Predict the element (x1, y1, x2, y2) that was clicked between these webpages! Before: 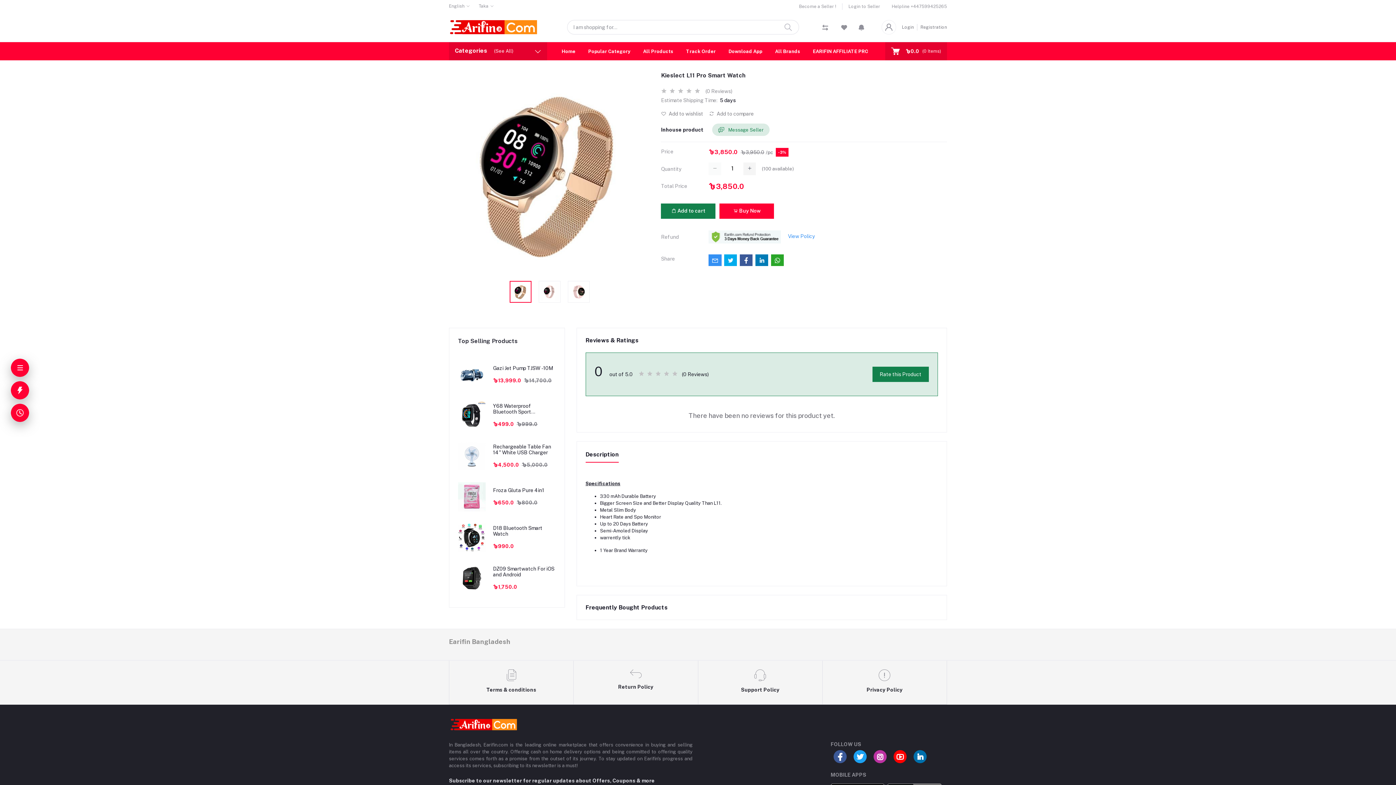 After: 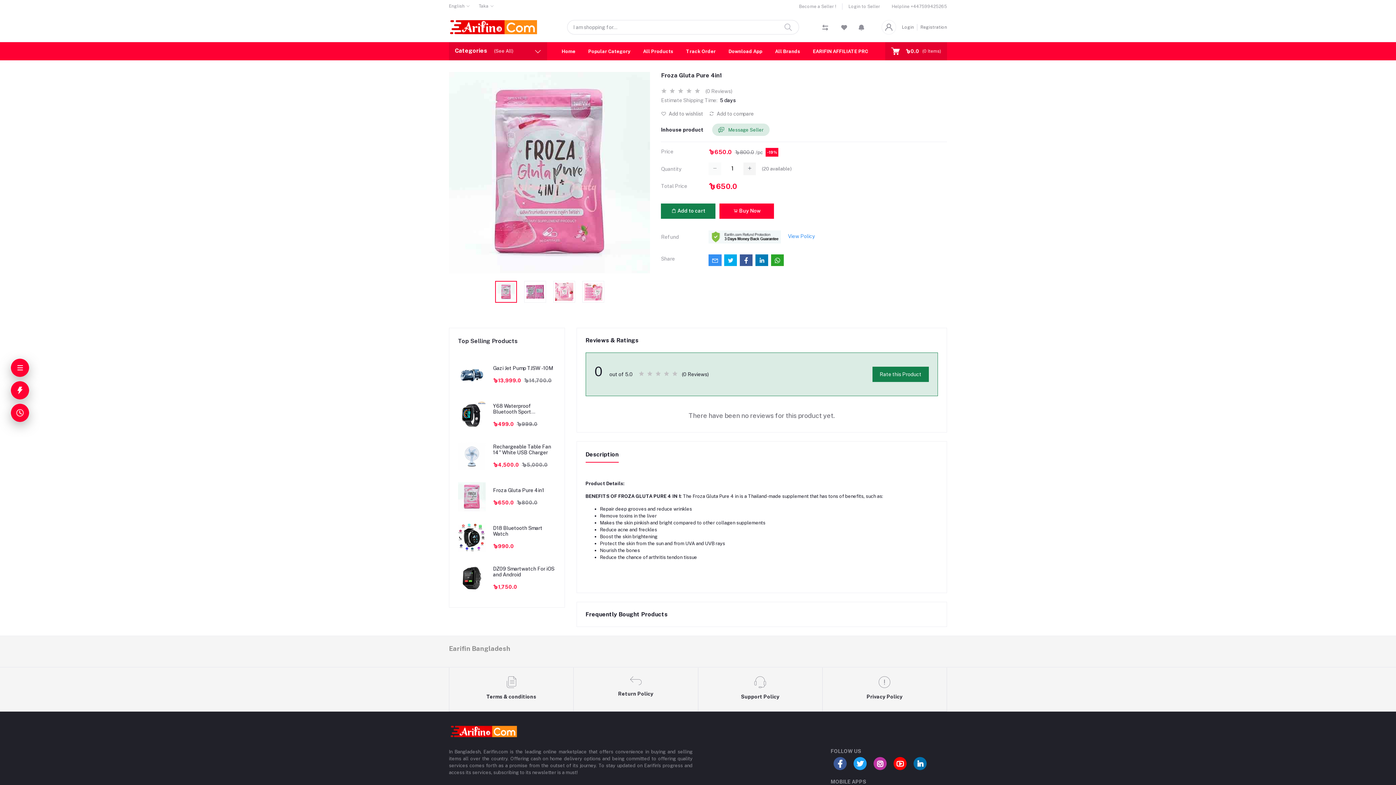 Action: bbox: (458, 482, 485, 511)